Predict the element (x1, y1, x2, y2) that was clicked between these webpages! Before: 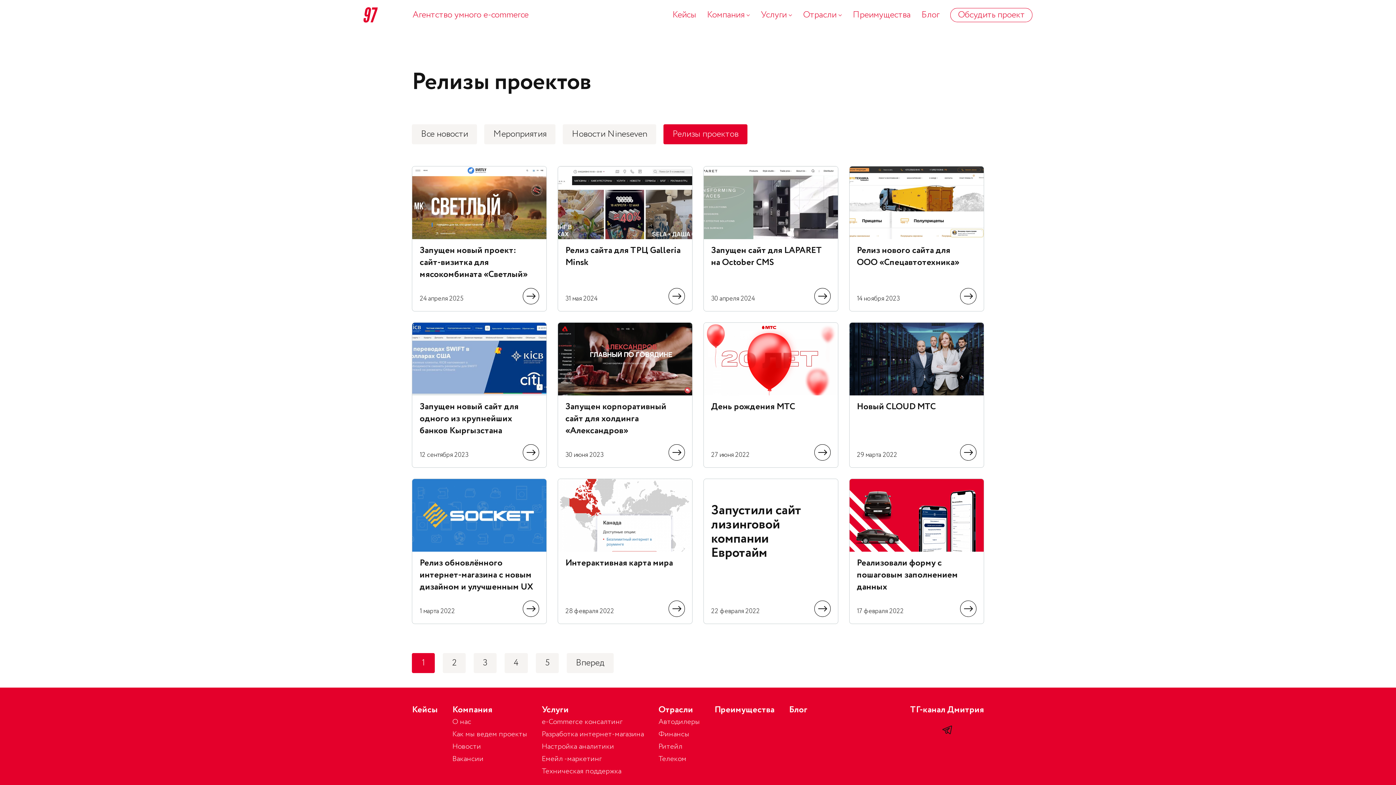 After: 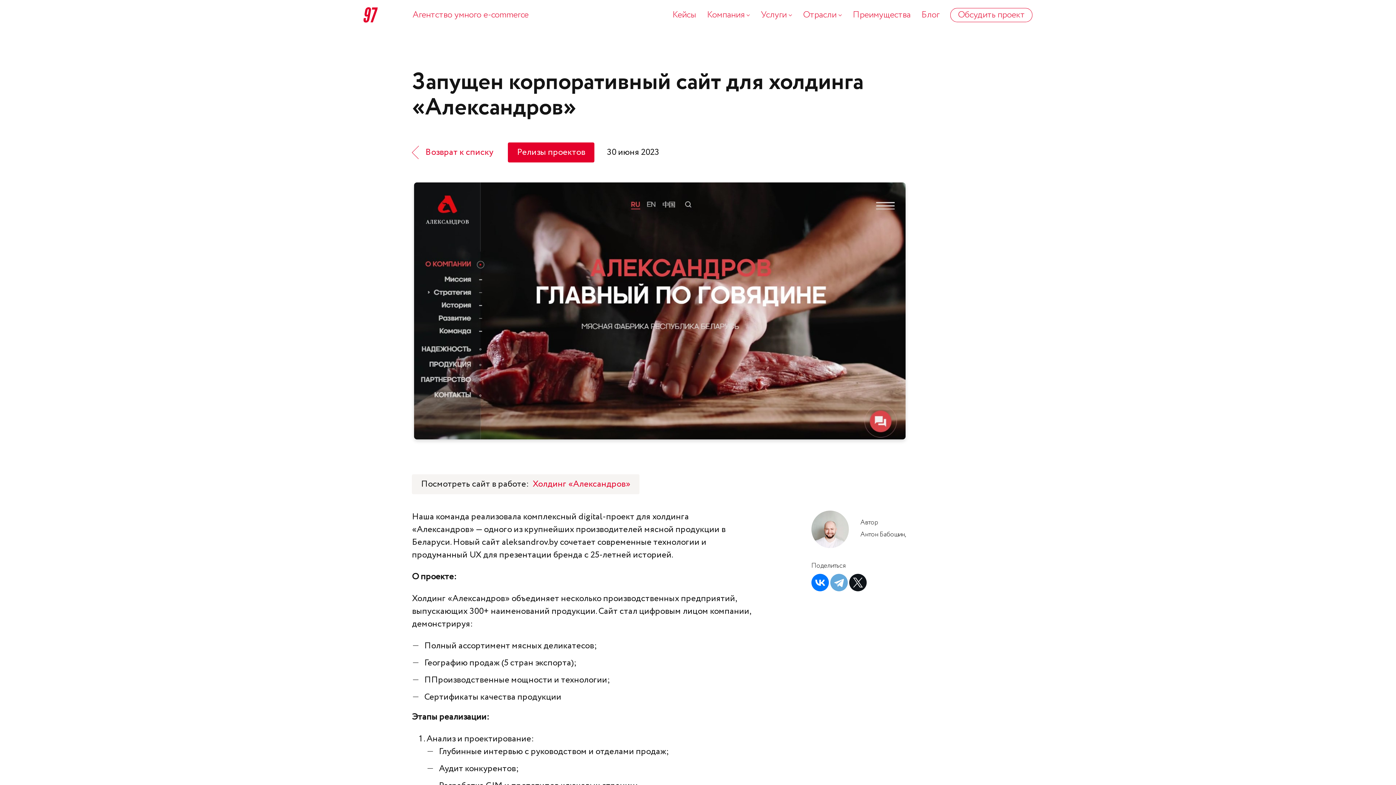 Action: bbox: (557, 322, 692, 468) label: Запущен корпоративный сайт для холдинга «Александров»
30 июня 2023